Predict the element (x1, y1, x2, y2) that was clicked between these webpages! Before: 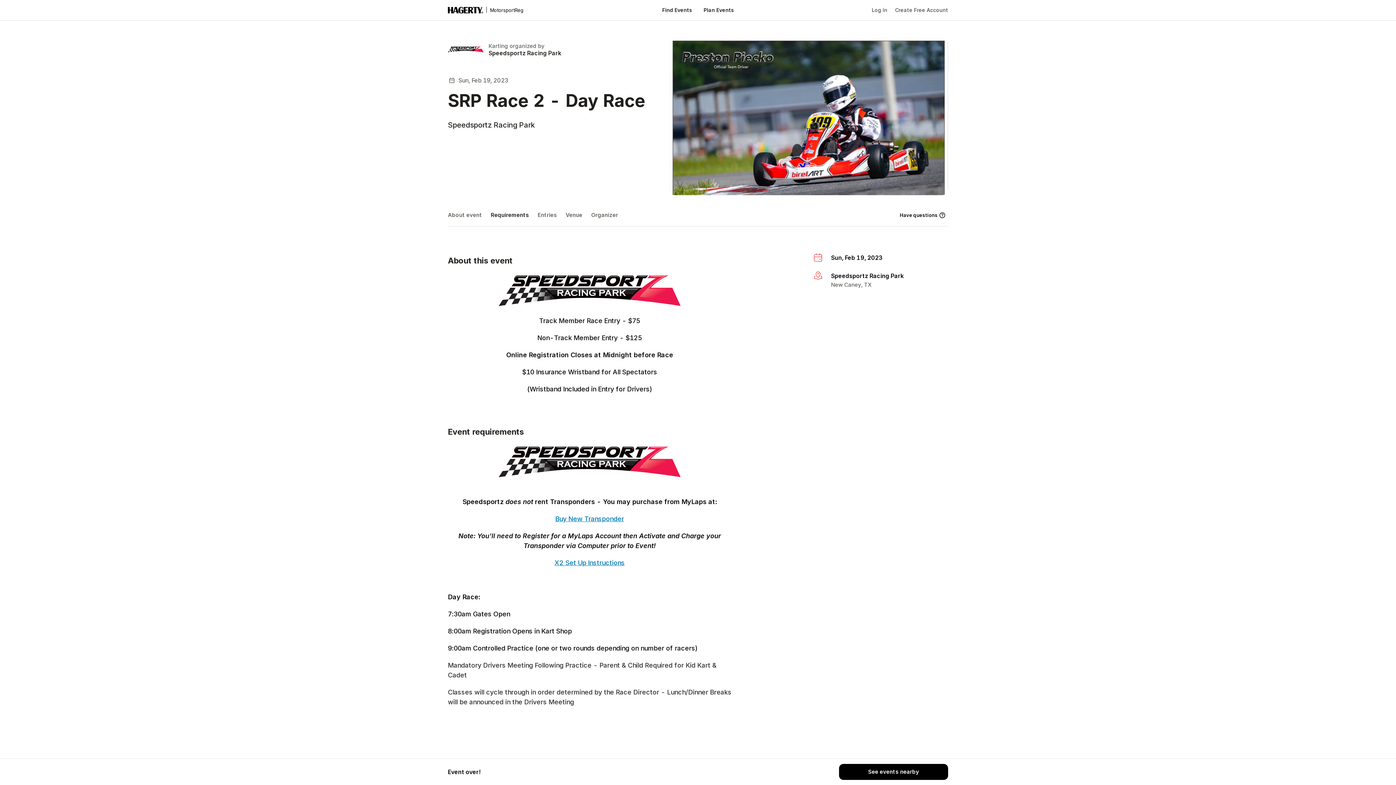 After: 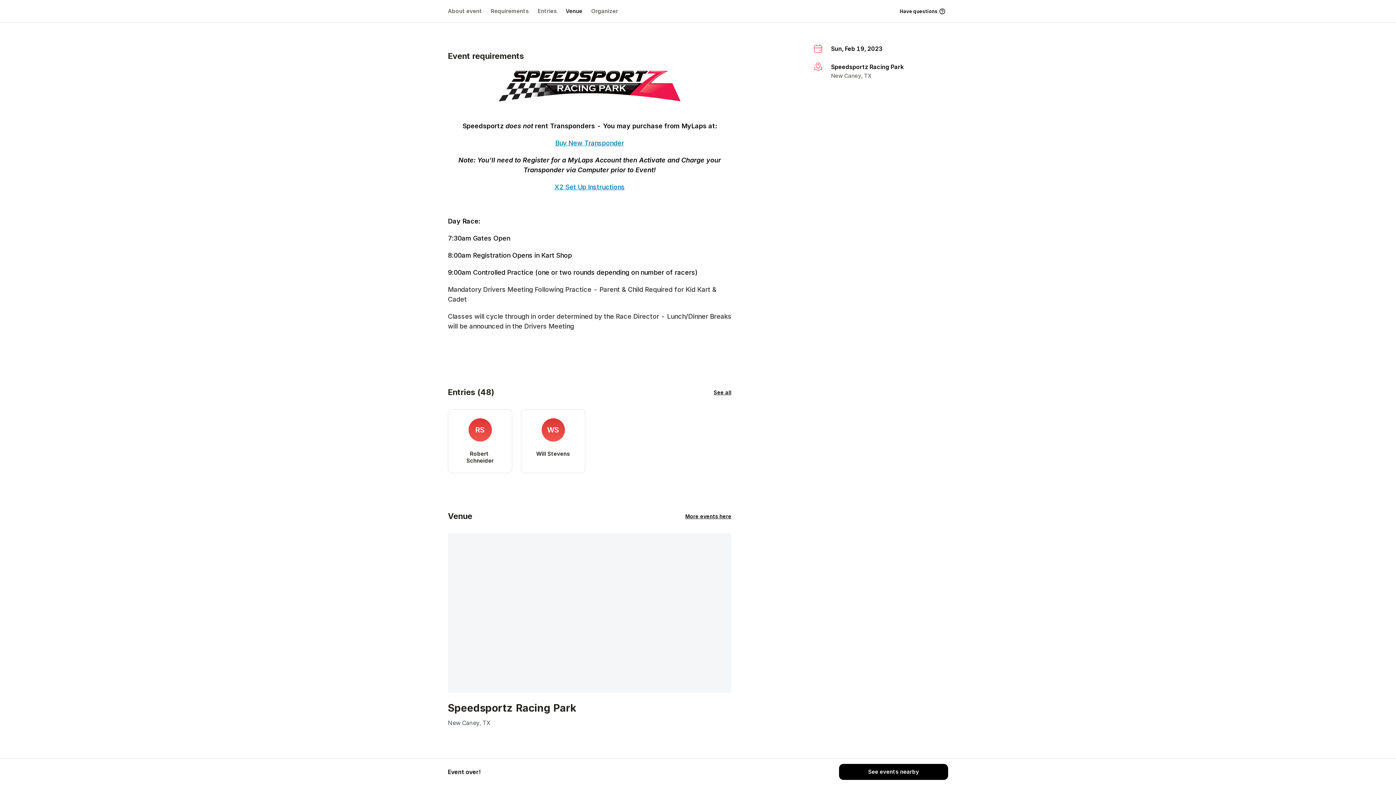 Action: bbox: (486, 208, 533, 222) label: Requirements